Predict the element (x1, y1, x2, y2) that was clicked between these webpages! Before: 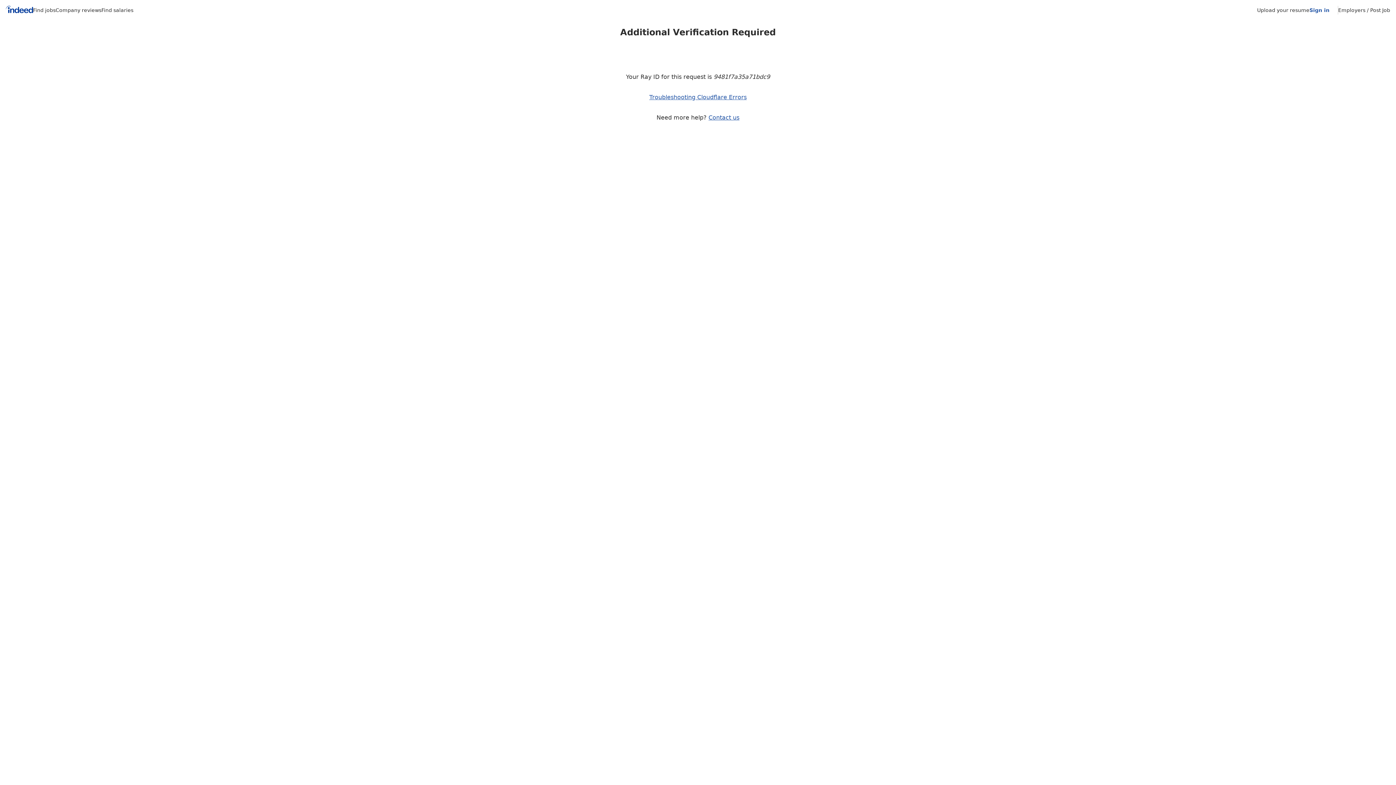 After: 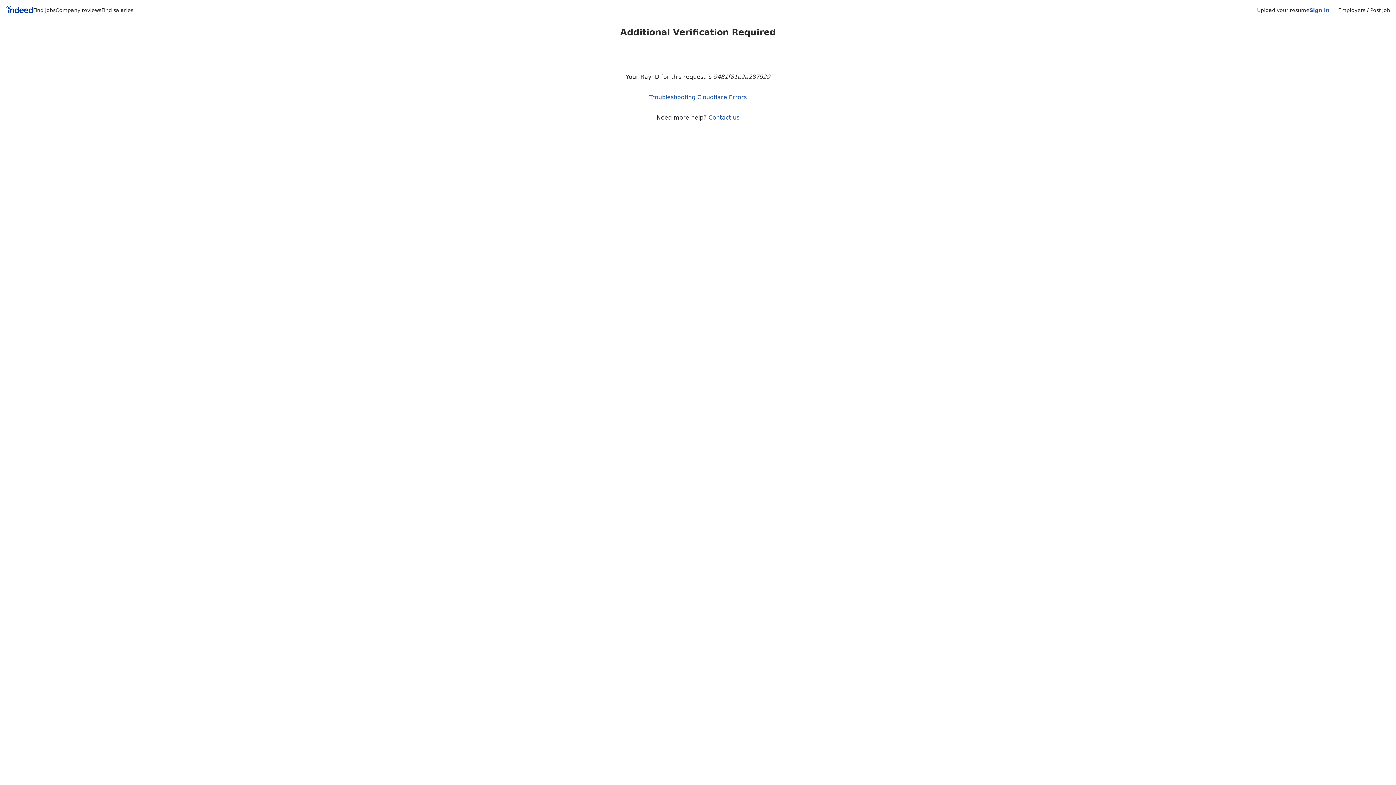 Action: label: Contact us bbox: (708, 114, 739, 121)